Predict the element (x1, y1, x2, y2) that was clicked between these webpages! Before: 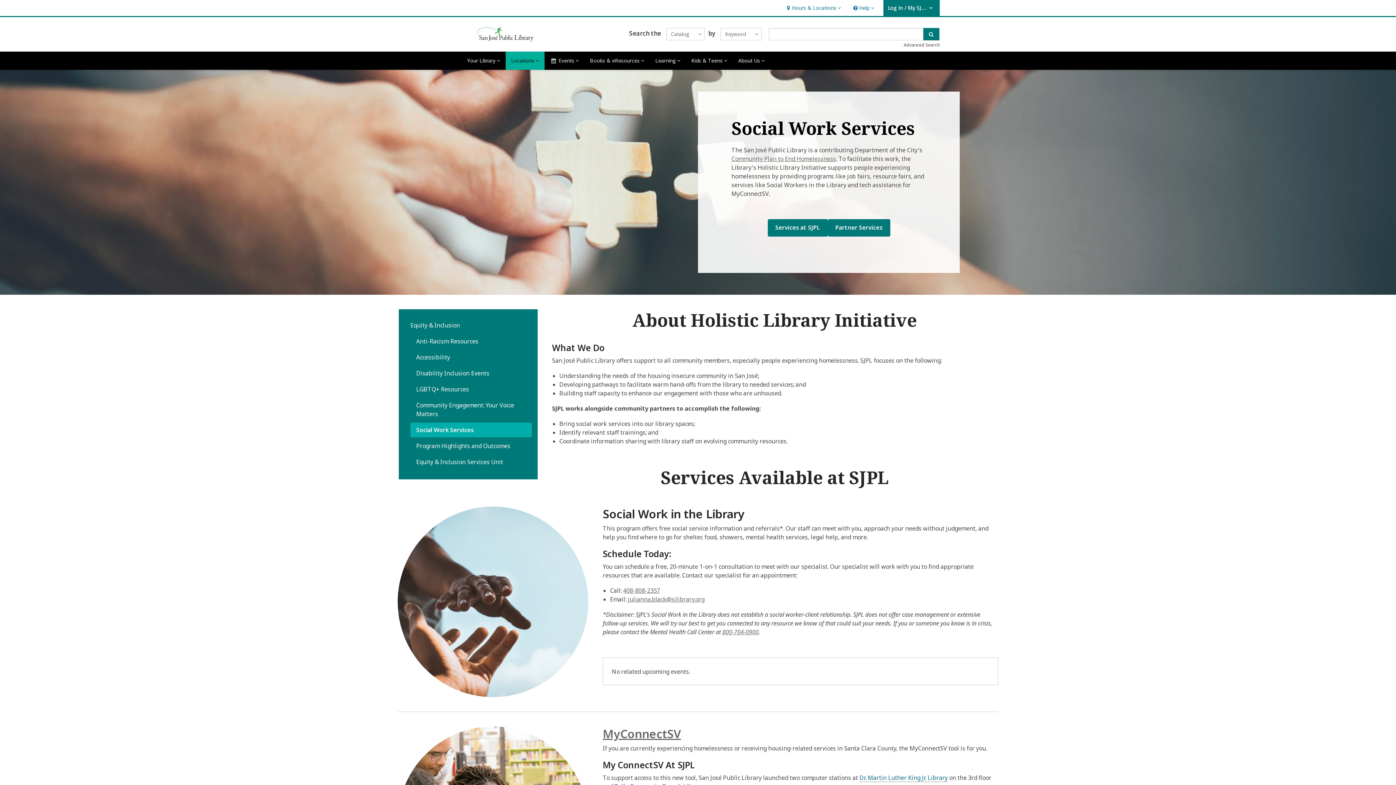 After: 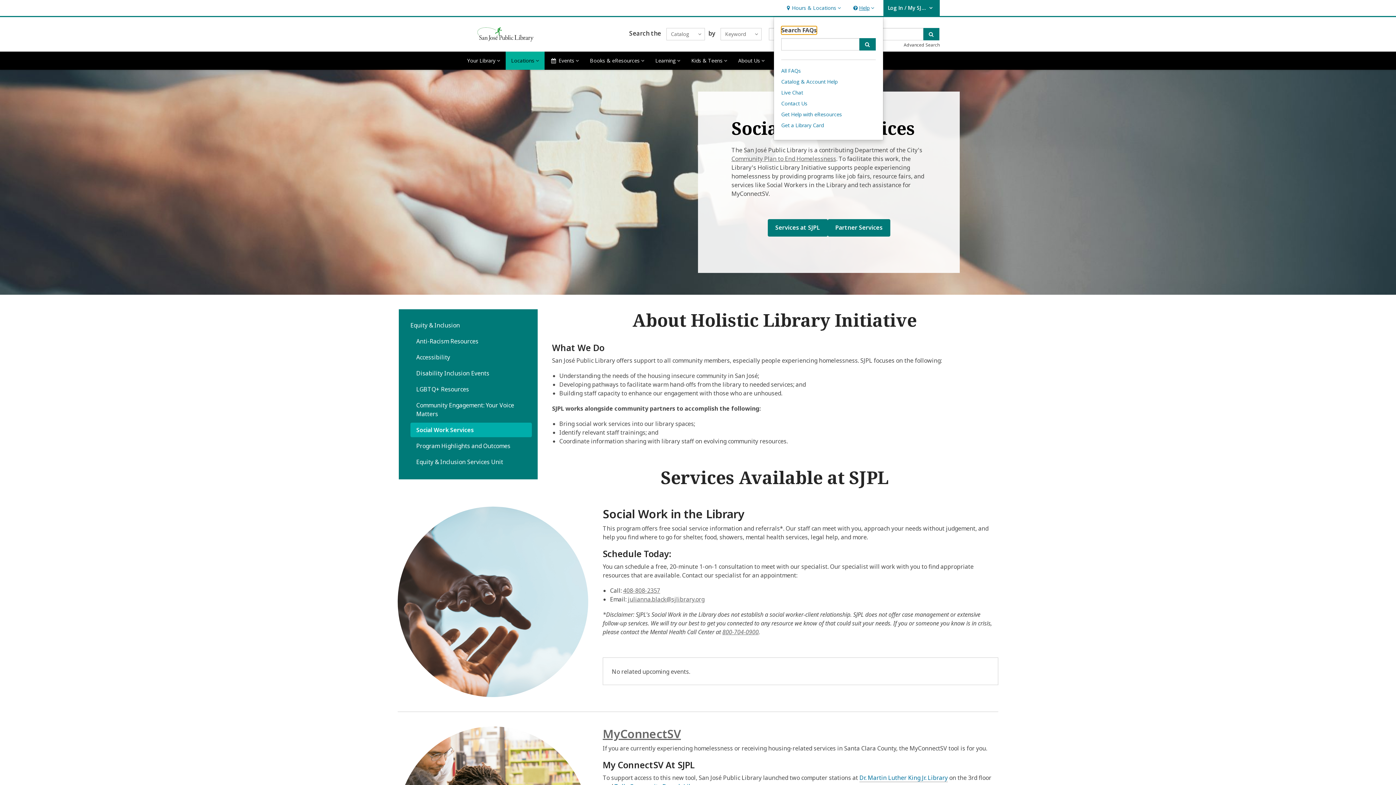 Action: bbox: (850, 0, 876, 16) label: Help
Help, collapsed